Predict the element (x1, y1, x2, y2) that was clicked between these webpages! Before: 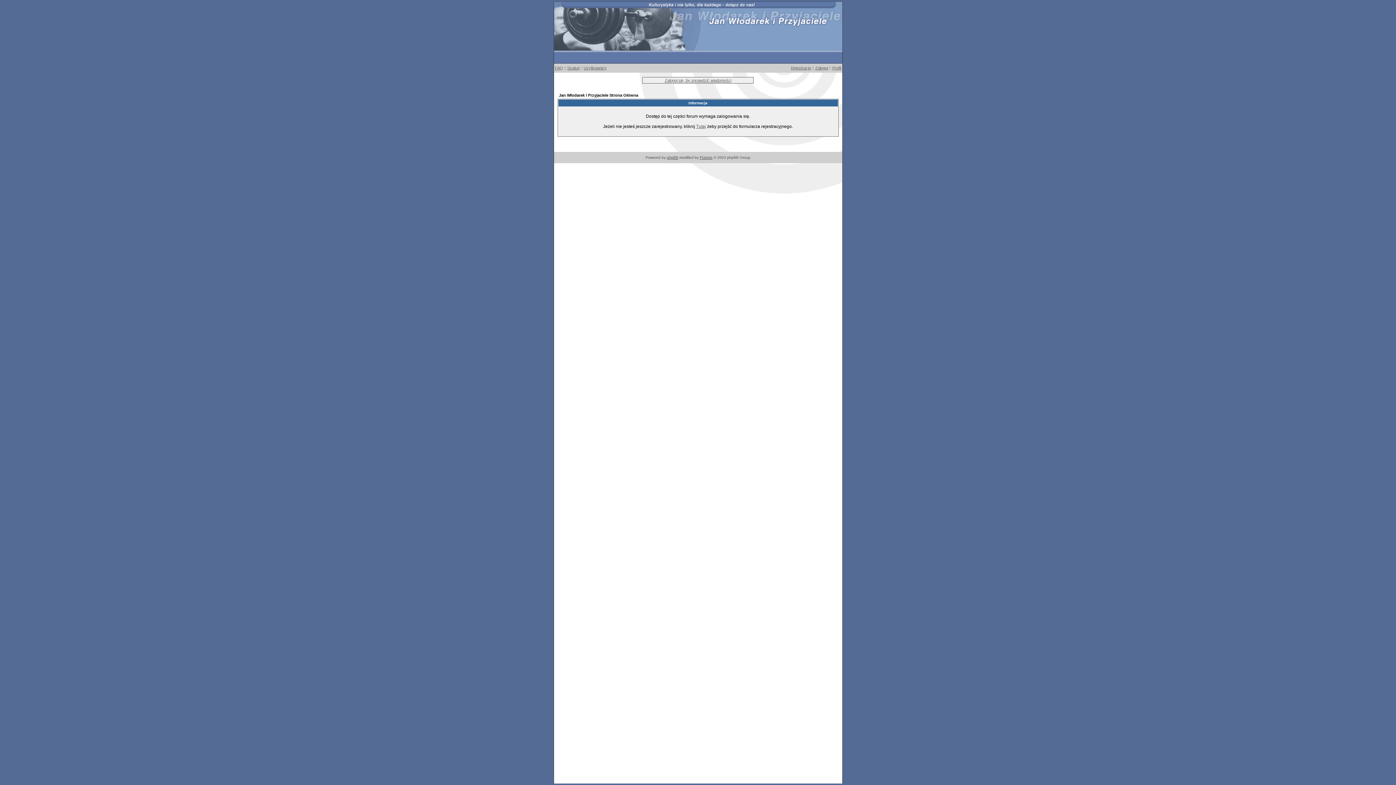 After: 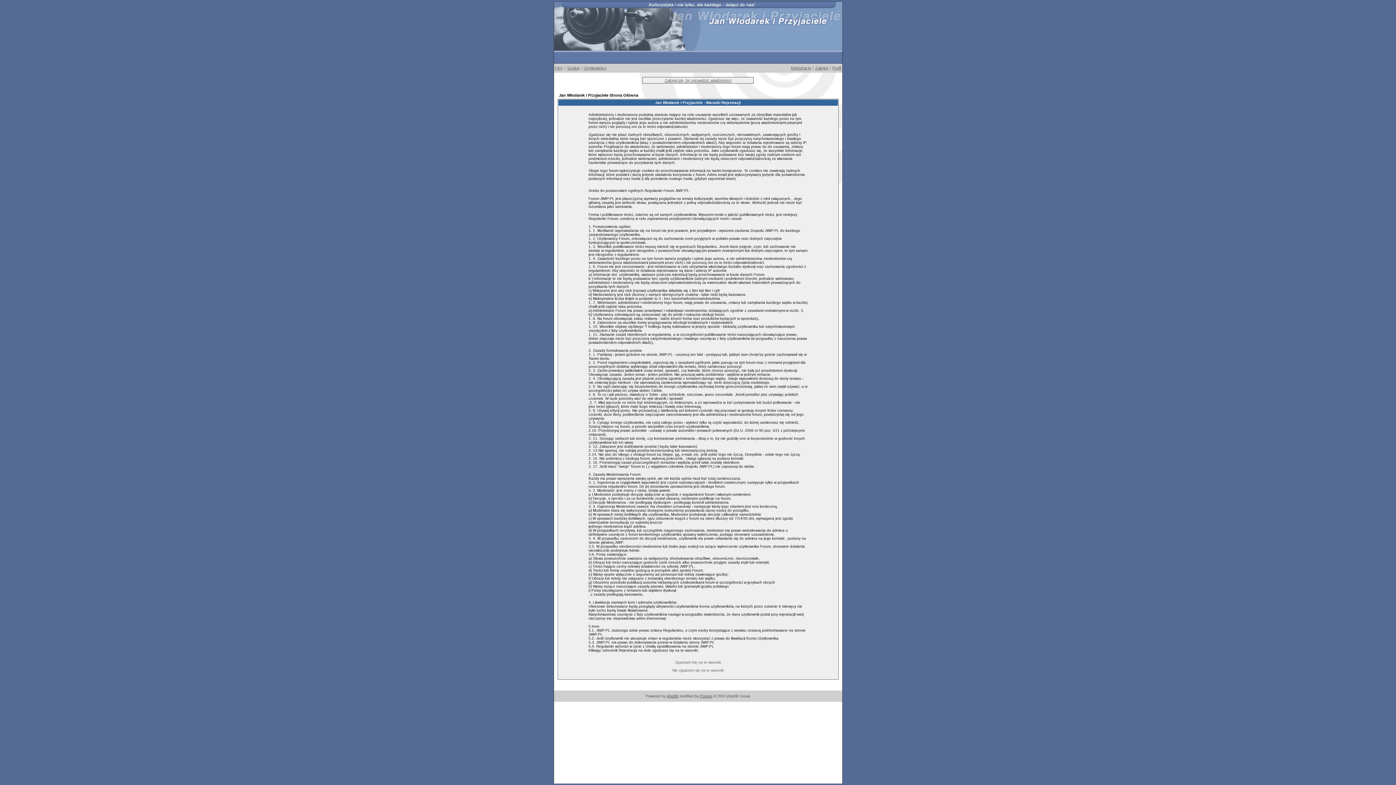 Action: label: Rejestracja bbox: (791, 65, 811, 70)